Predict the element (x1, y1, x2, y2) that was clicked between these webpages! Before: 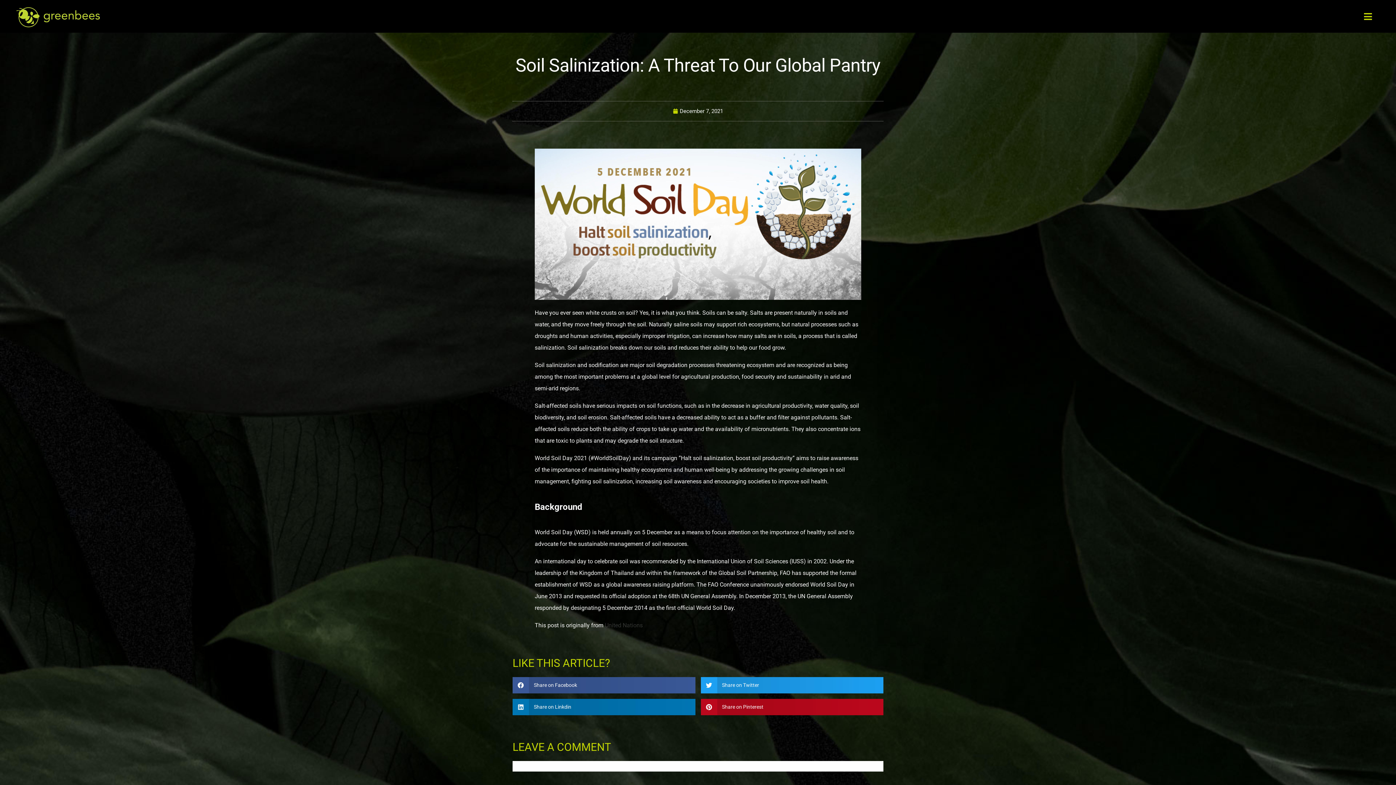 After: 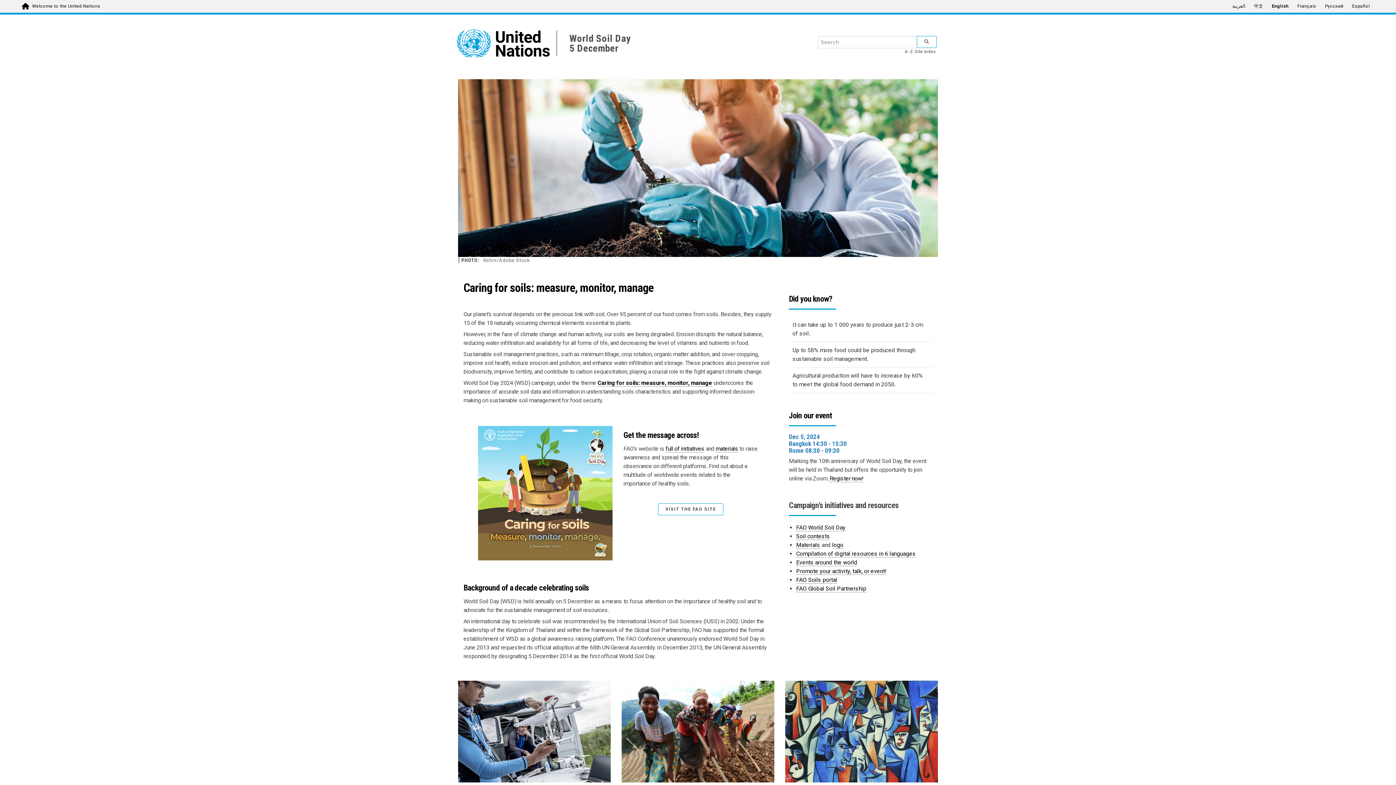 Action: bbox: (605, 622, 642, 629) label: United Nations